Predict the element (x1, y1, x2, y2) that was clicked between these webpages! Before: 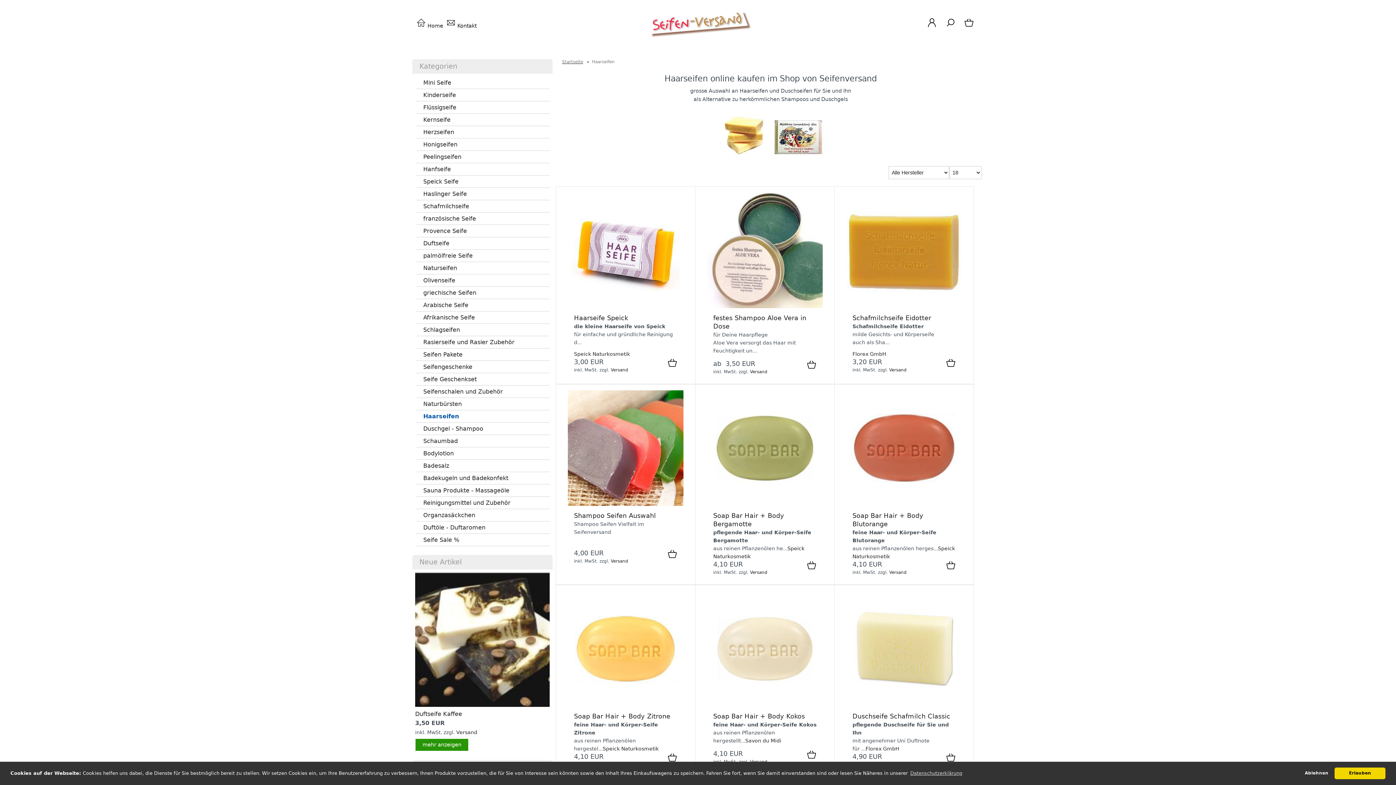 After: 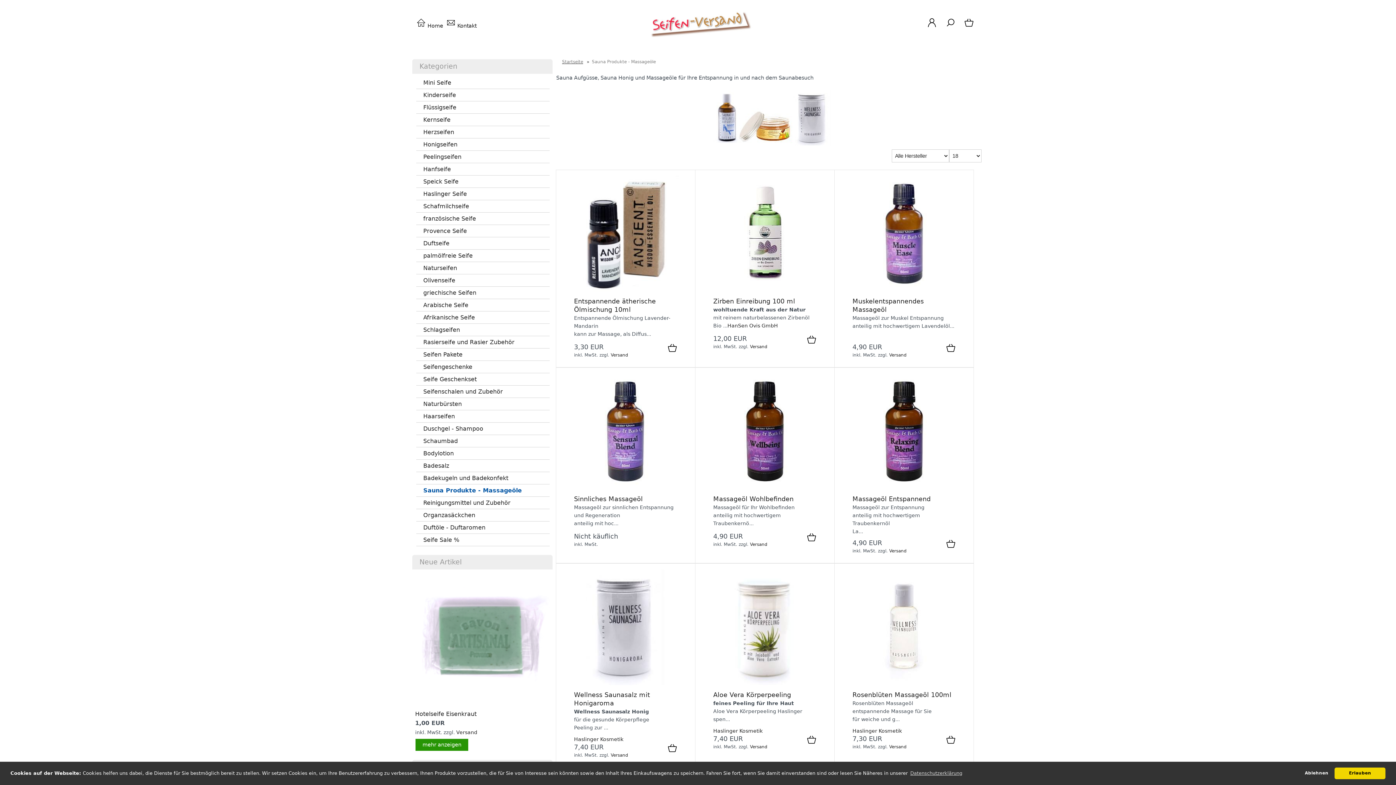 Action: bbox: (416, 484, 549, 496) label: Sauna Produkte - Massageöle